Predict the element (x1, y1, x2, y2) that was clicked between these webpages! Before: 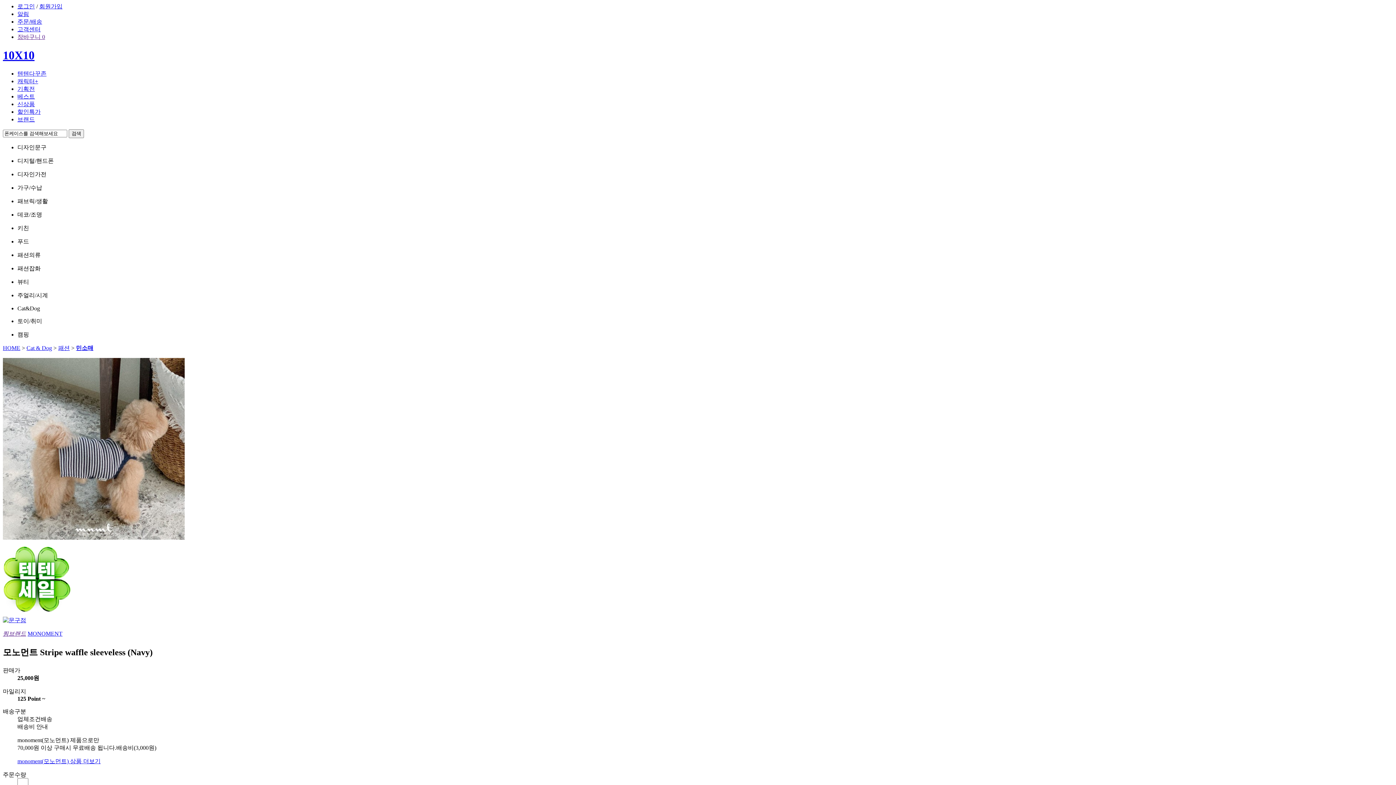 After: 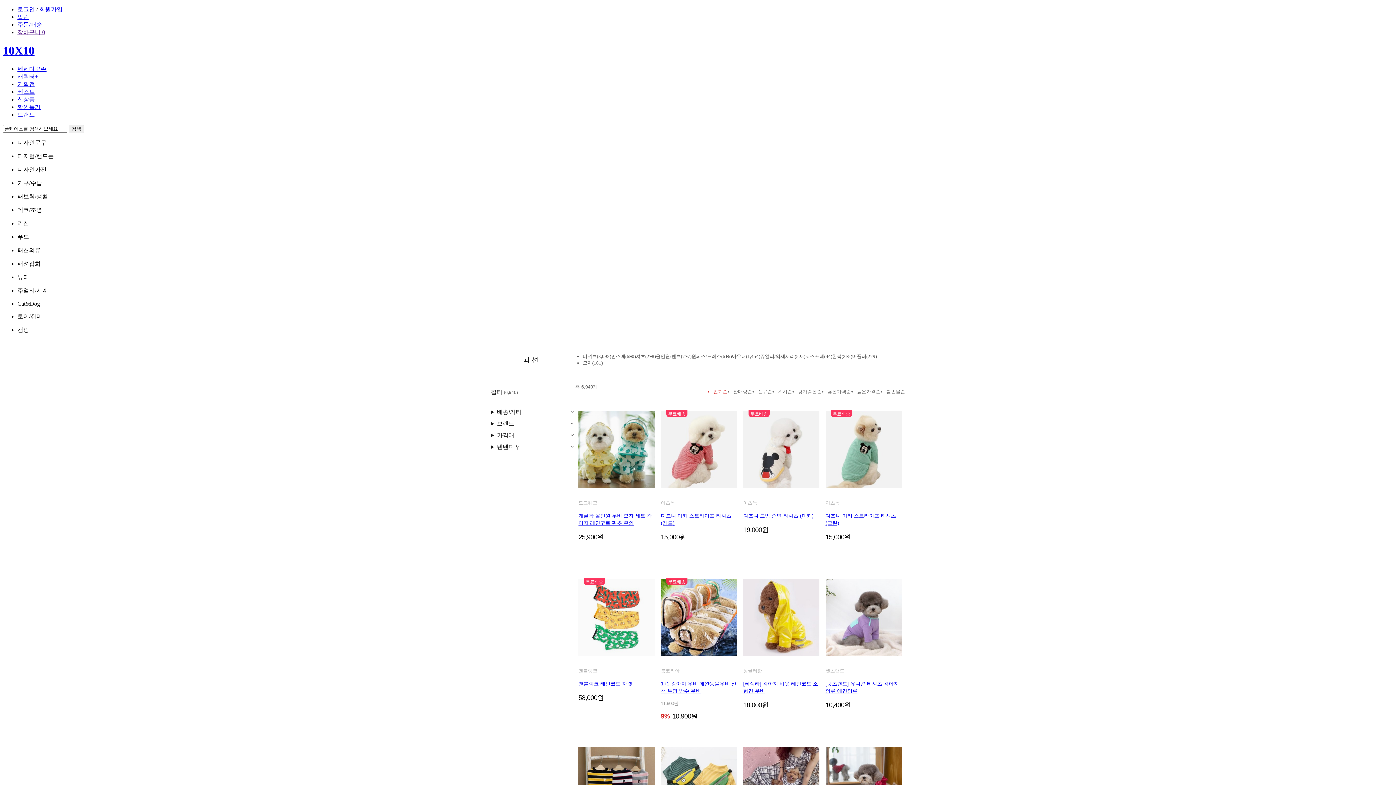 Action: bbox: (58, 345, 69, 351) label: 패션